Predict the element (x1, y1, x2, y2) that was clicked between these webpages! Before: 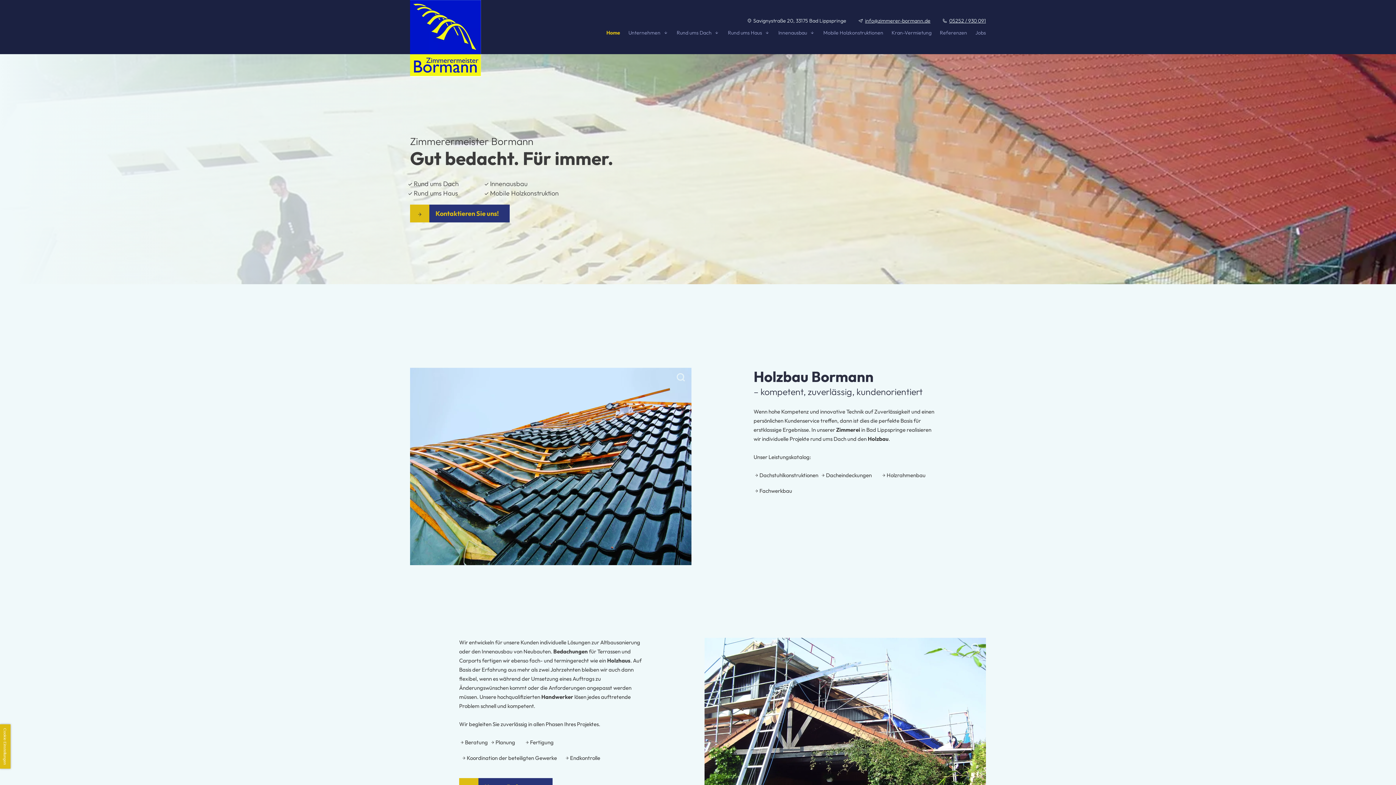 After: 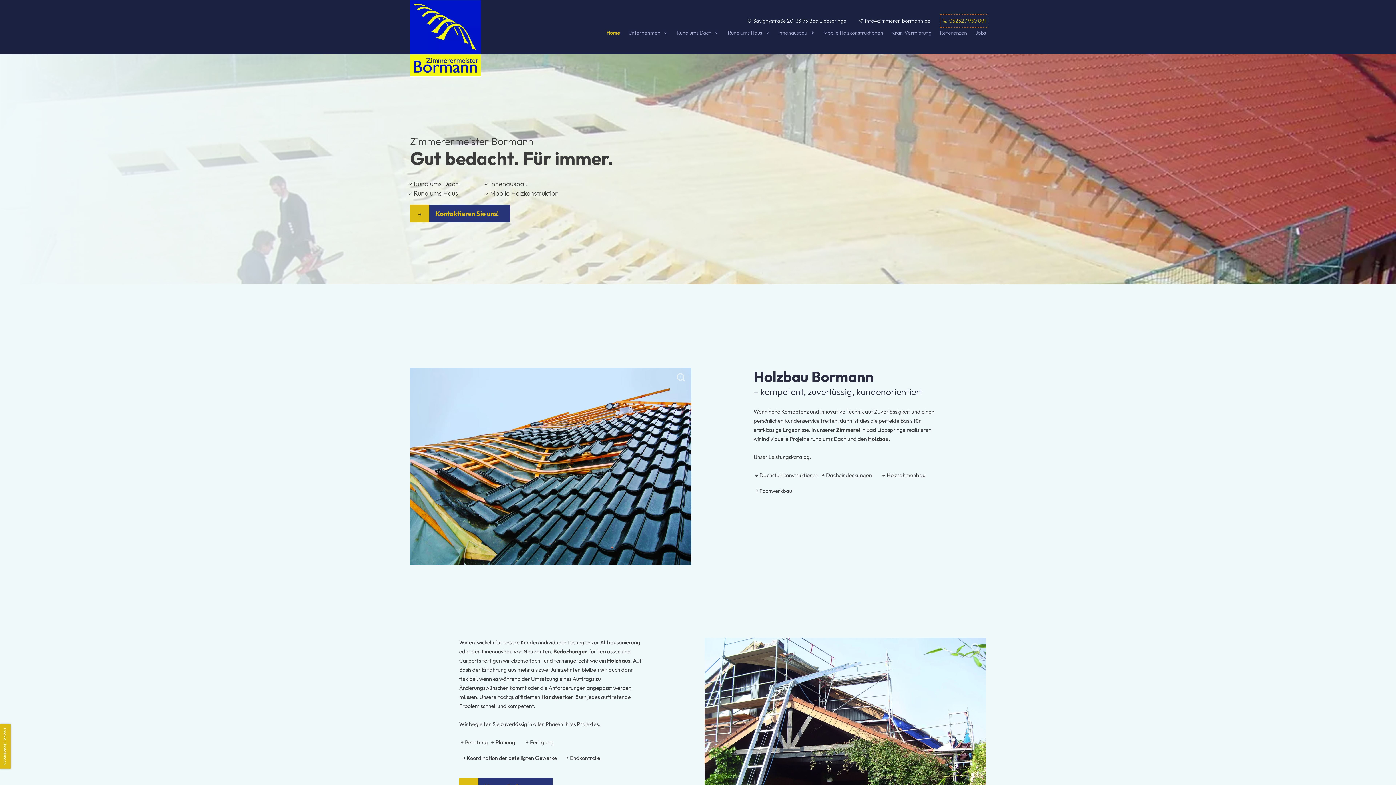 Action: bbox: (942, 16, 986, 25) label: 05252 / 930 091